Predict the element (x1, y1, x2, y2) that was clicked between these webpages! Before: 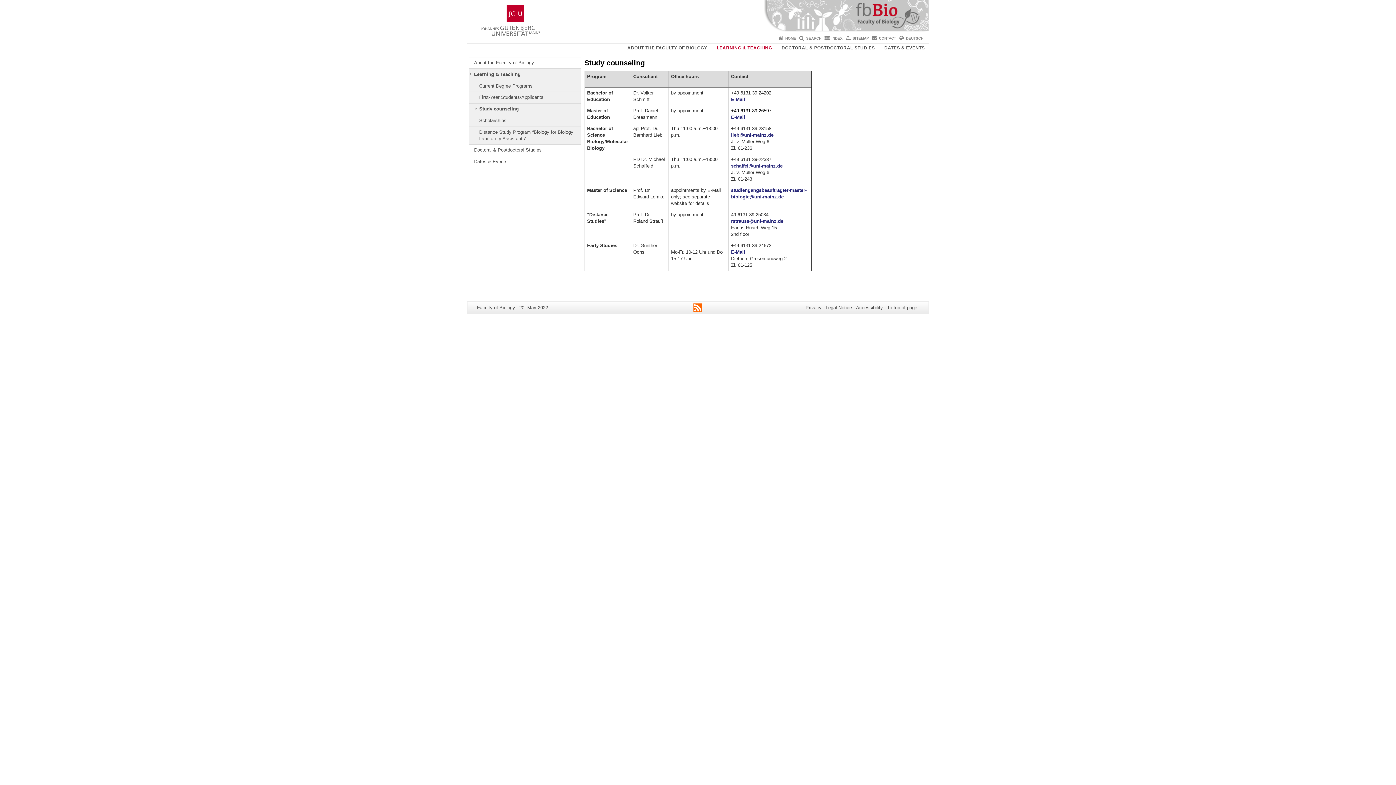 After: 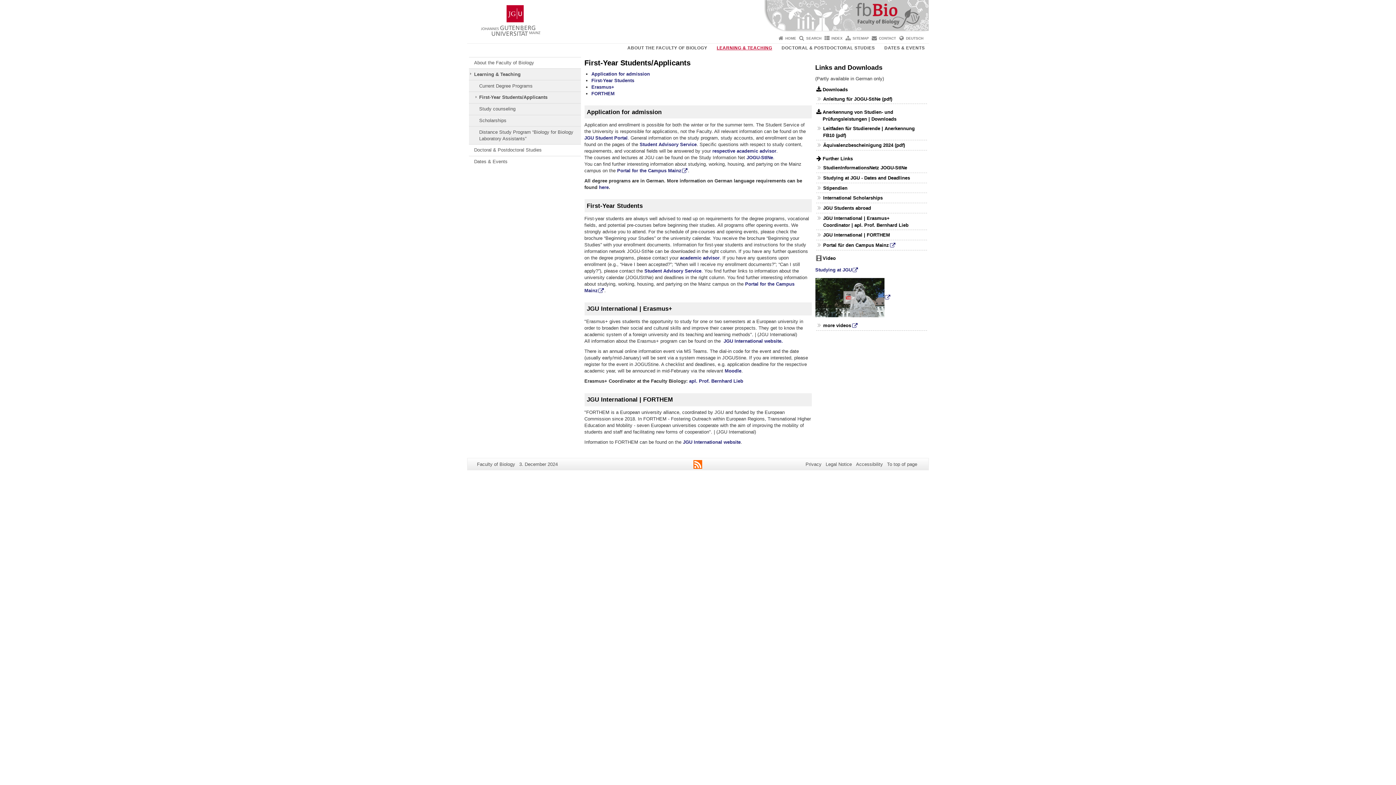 Action: bbox: (469, 68, 580, 80) label: Learning & Teaching